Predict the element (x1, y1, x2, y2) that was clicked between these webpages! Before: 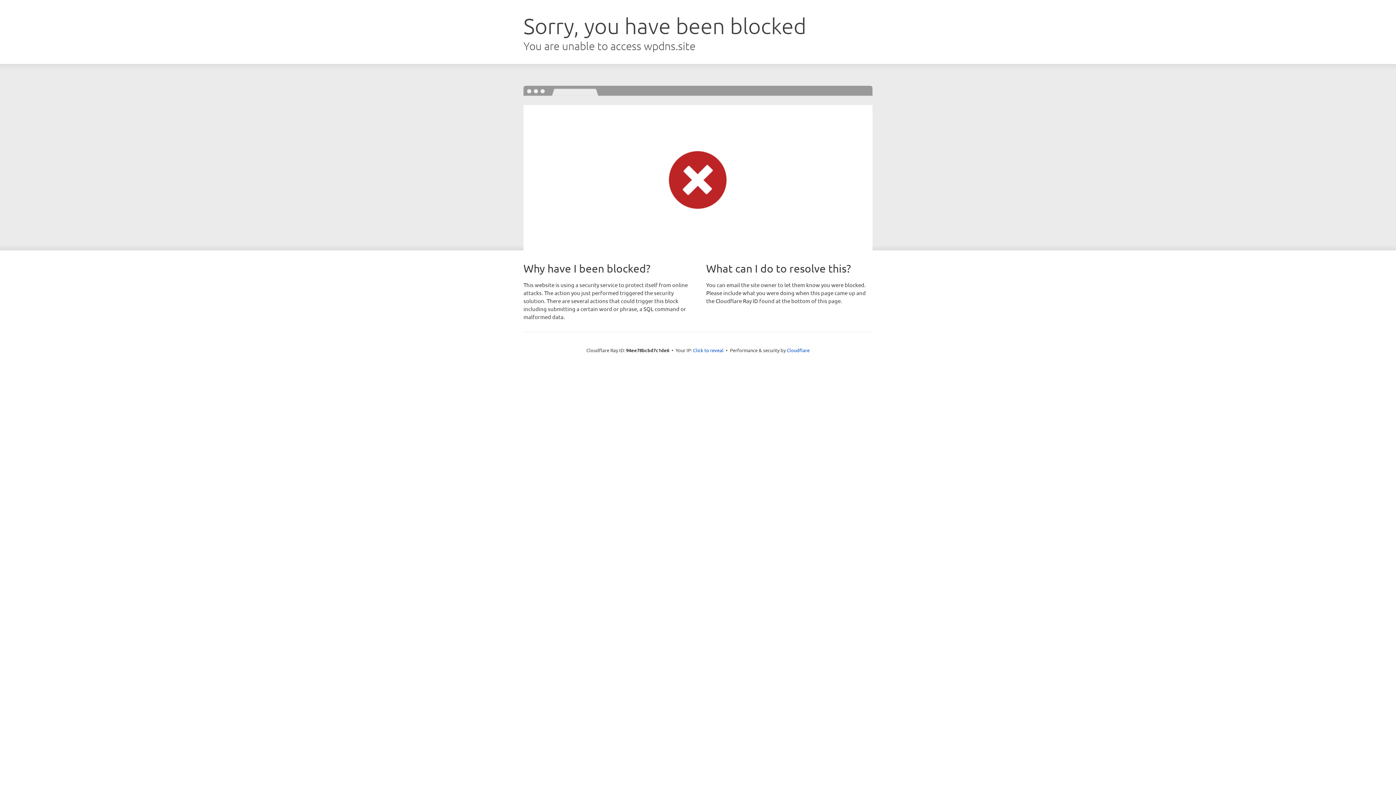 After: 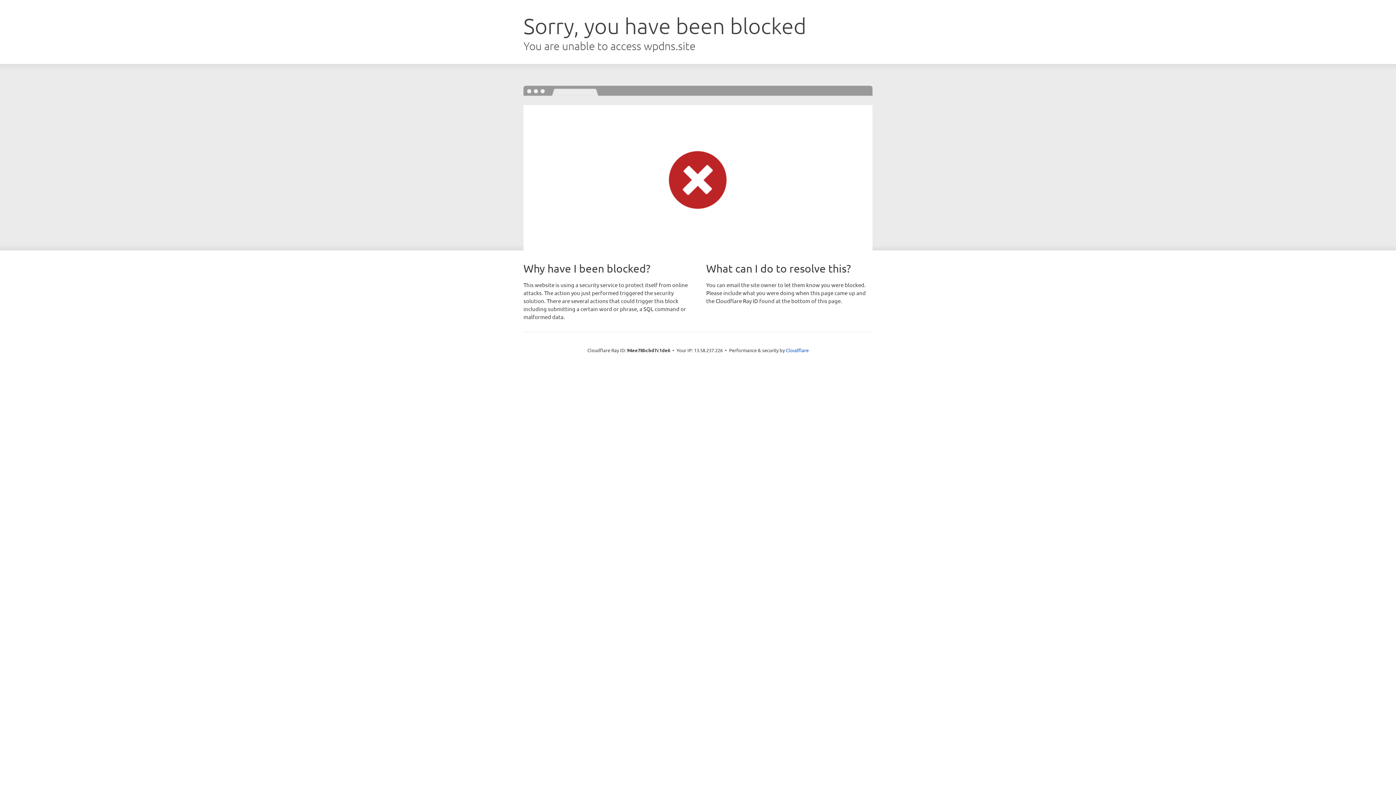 Action: bbox: (693, 346, 723, 353) label: Click to reveal